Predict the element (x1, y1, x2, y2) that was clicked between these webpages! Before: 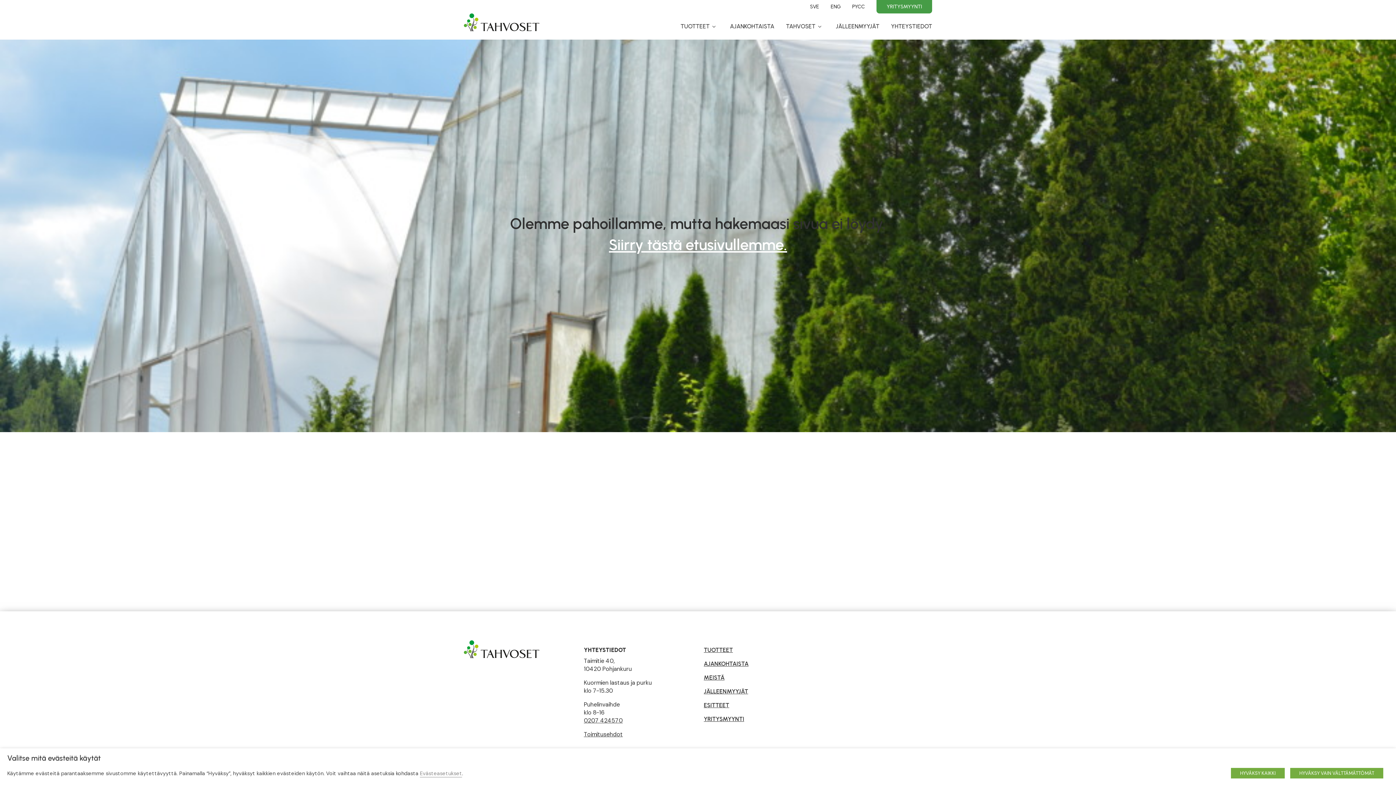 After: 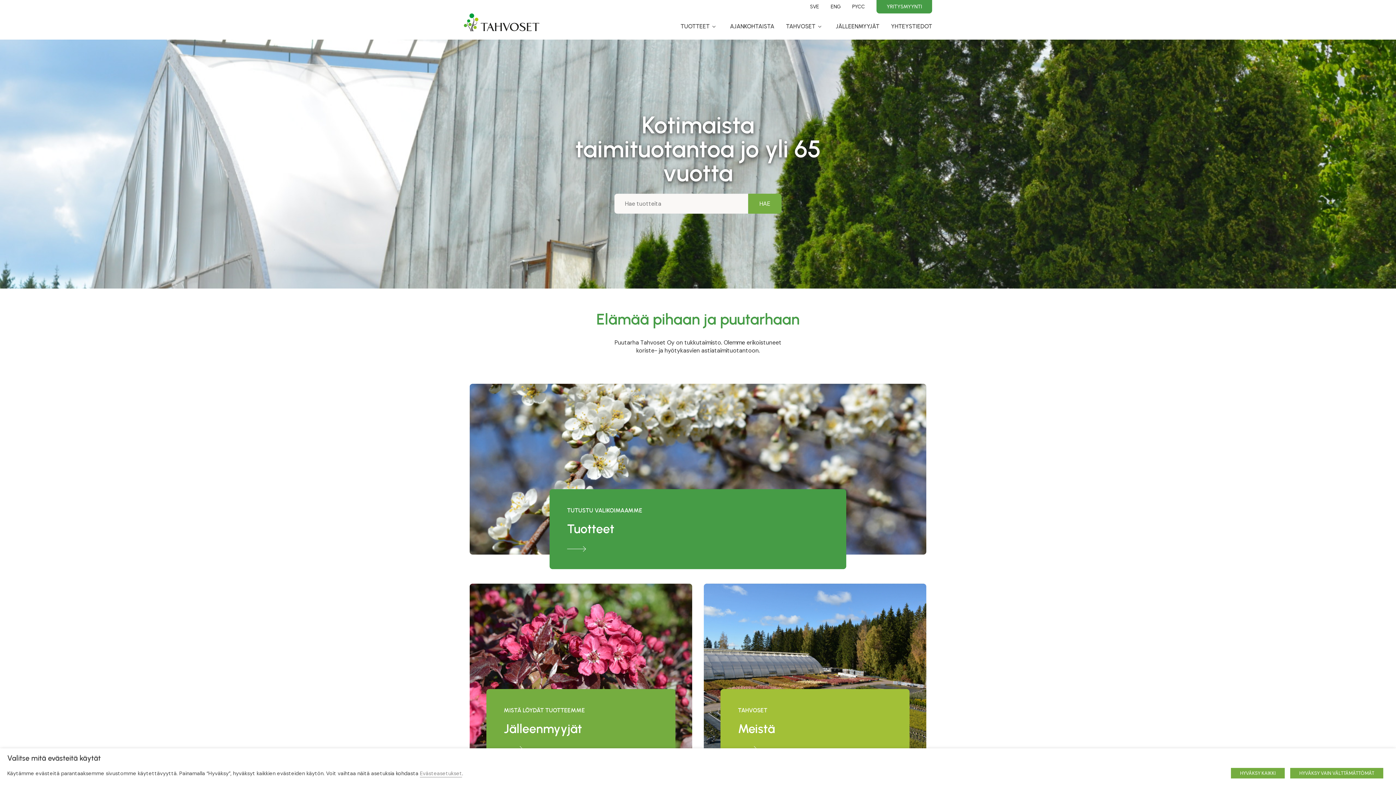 Action: bbox: (464, 22, 539, 29) label: Home page